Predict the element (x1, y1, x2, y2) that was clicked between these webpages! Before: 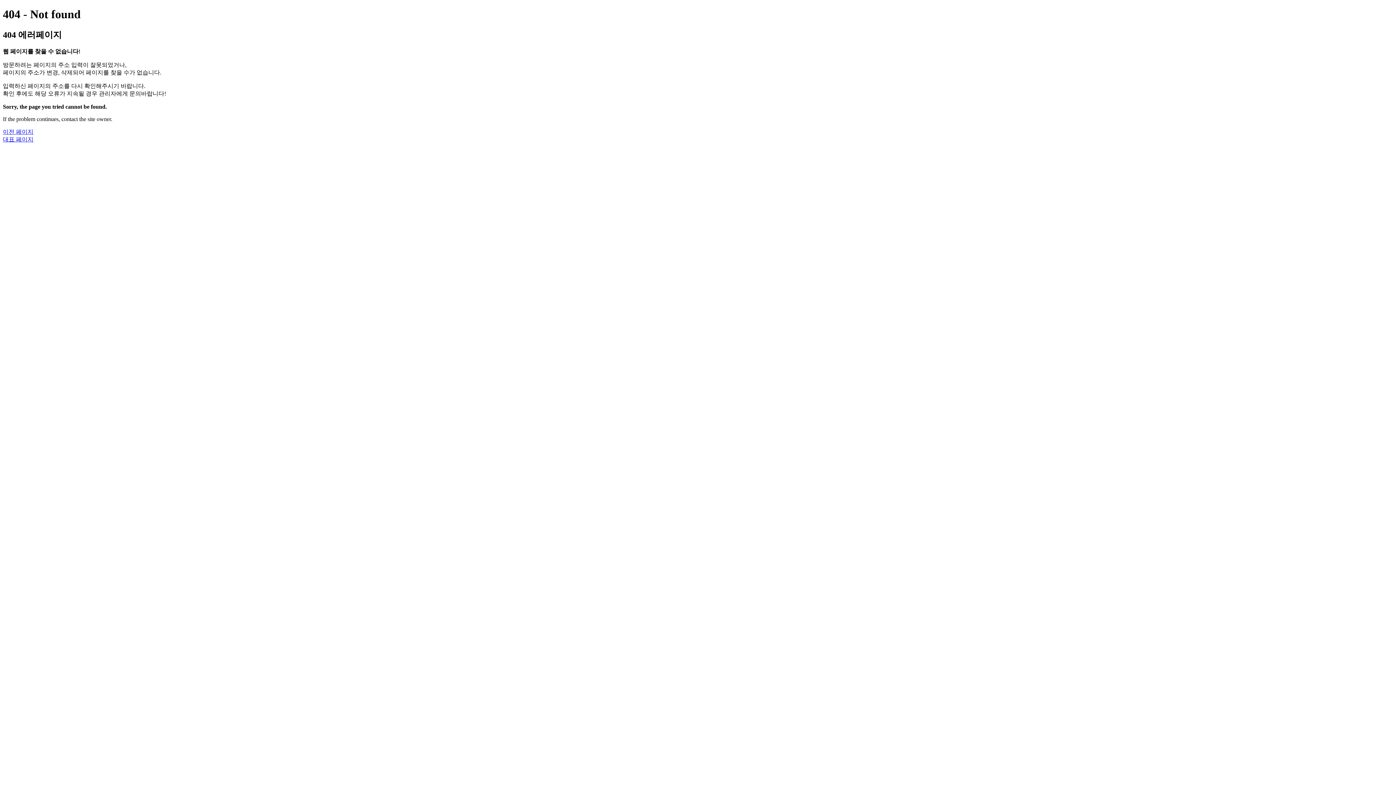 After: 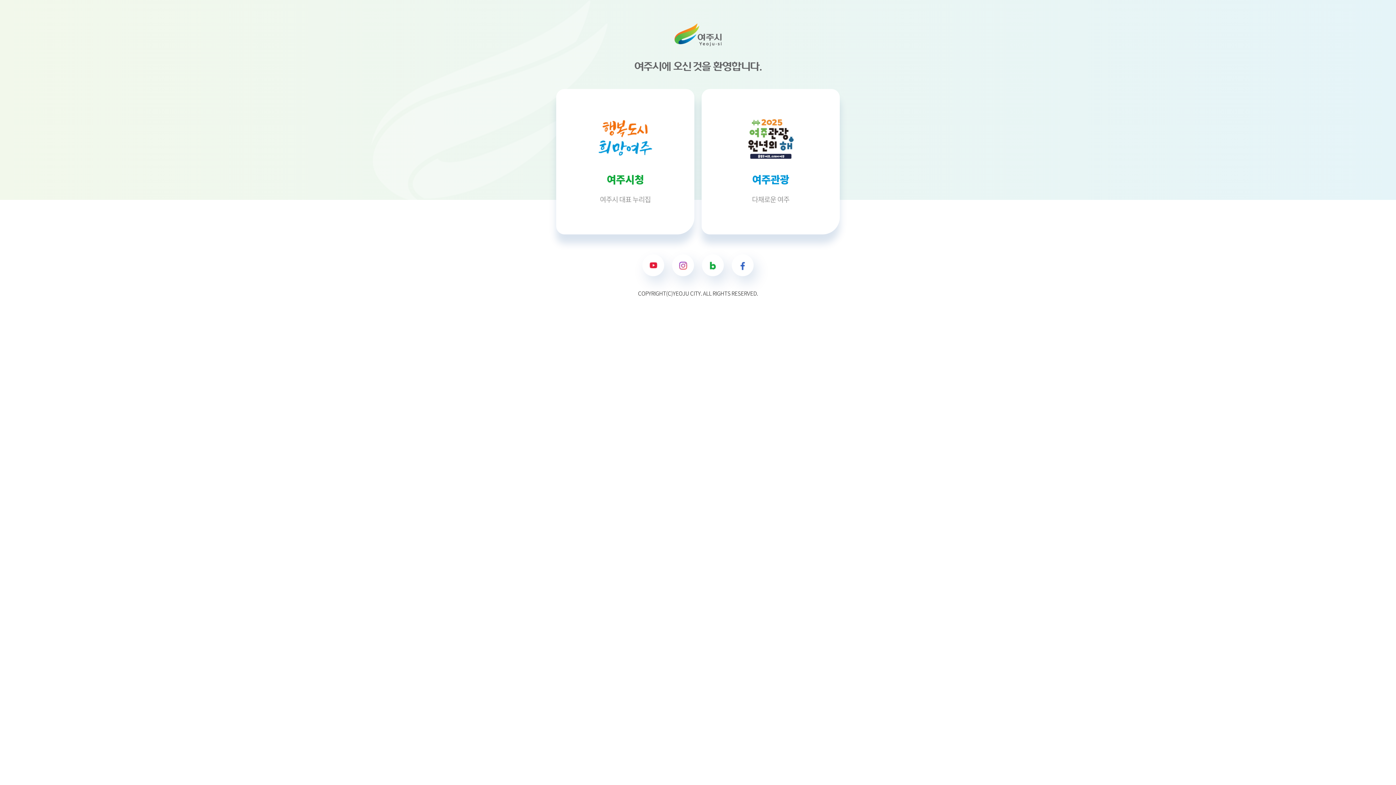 Action: label: 대표 페이지 bbox: (2, 136, 33, 142)